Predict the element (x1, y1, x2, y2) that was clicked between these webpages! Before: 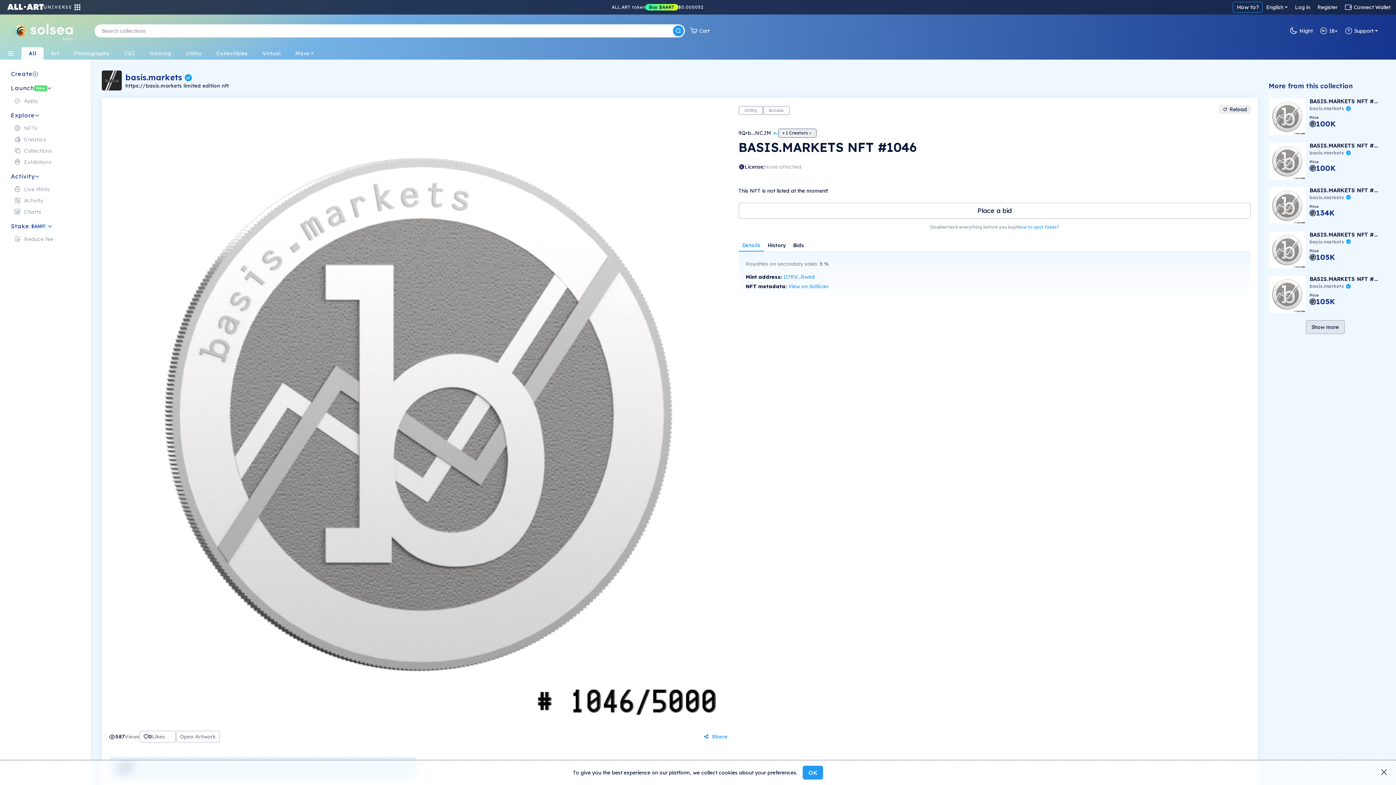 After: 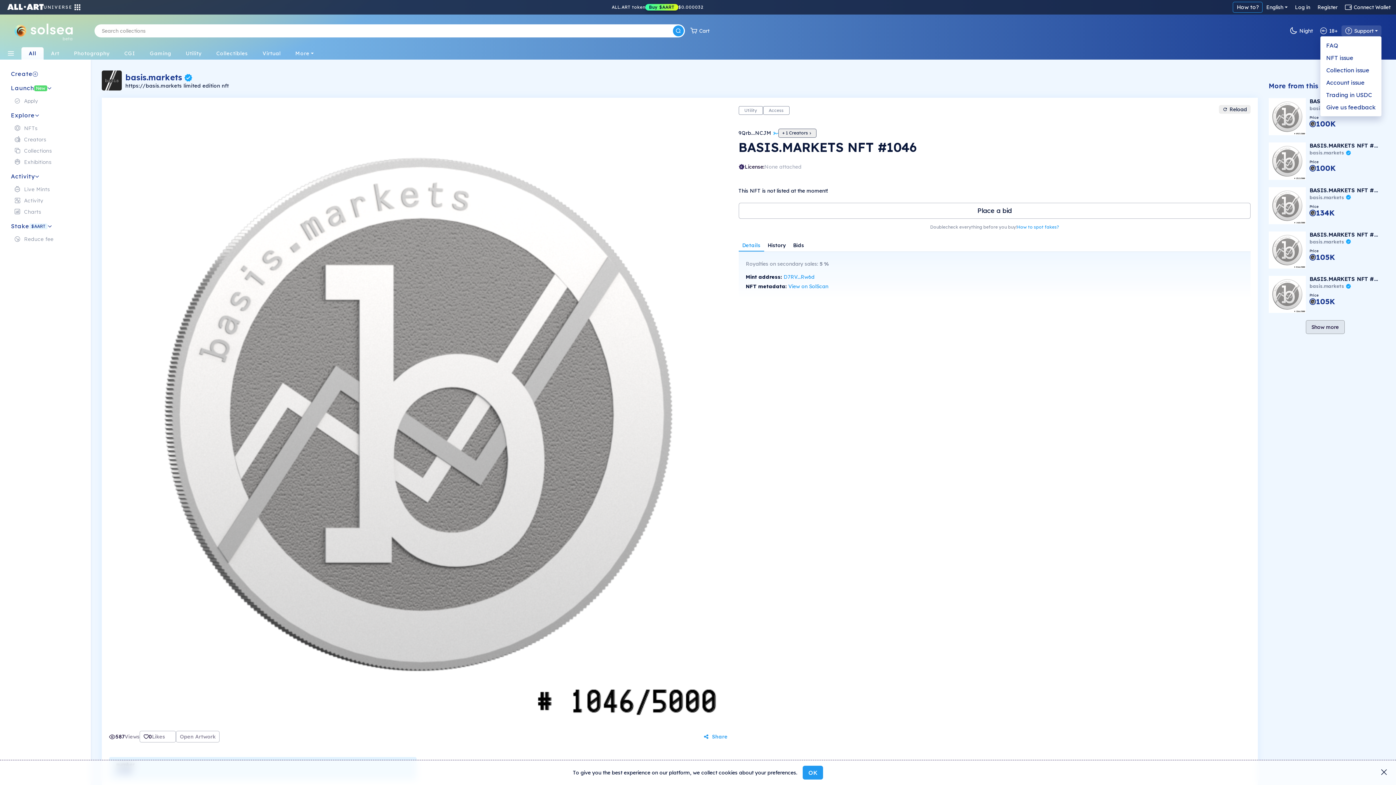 Action: label: Support bbox: (1341, 25, 1381, 36)